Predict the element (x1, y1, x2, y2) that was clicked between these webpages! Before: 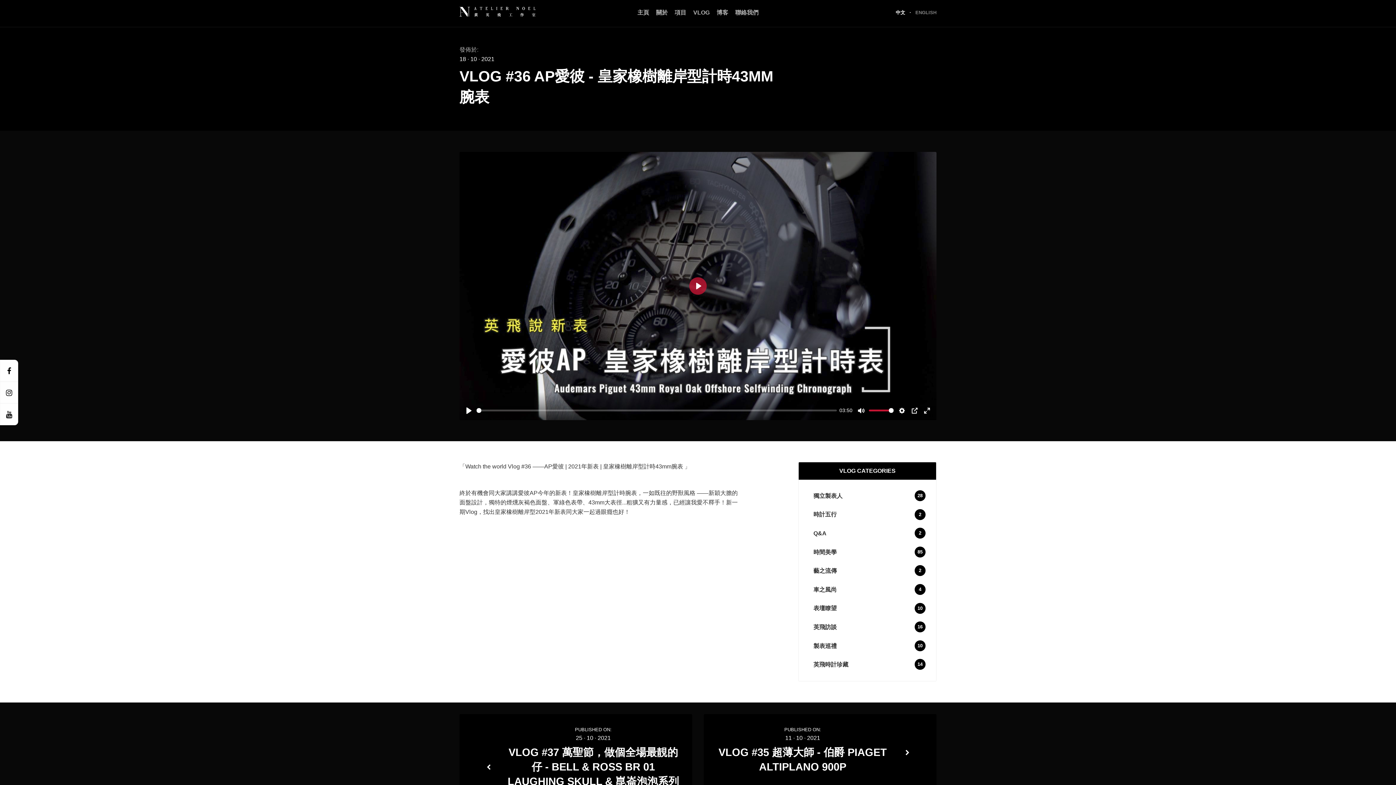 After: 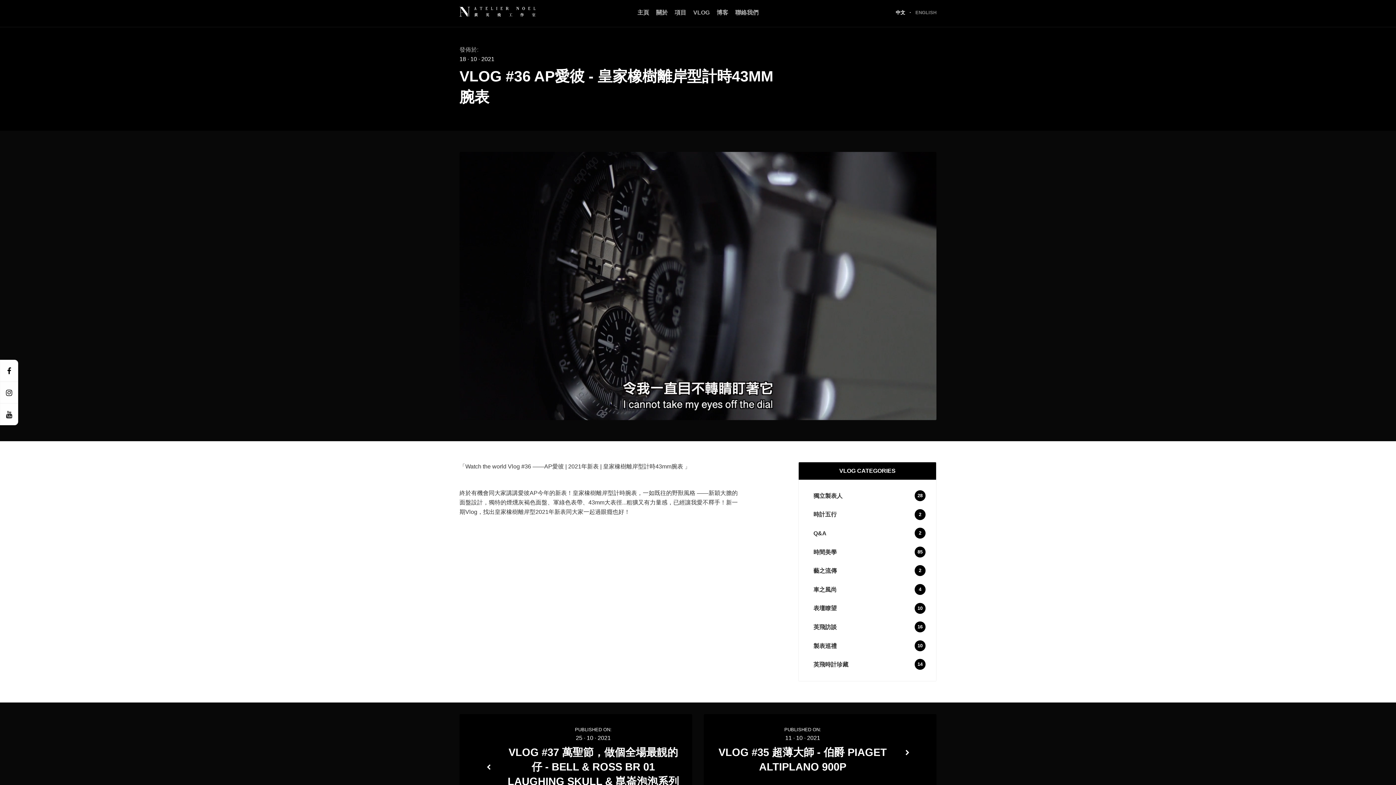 Action: label: Play bbox: (689, 277, 706, 294)